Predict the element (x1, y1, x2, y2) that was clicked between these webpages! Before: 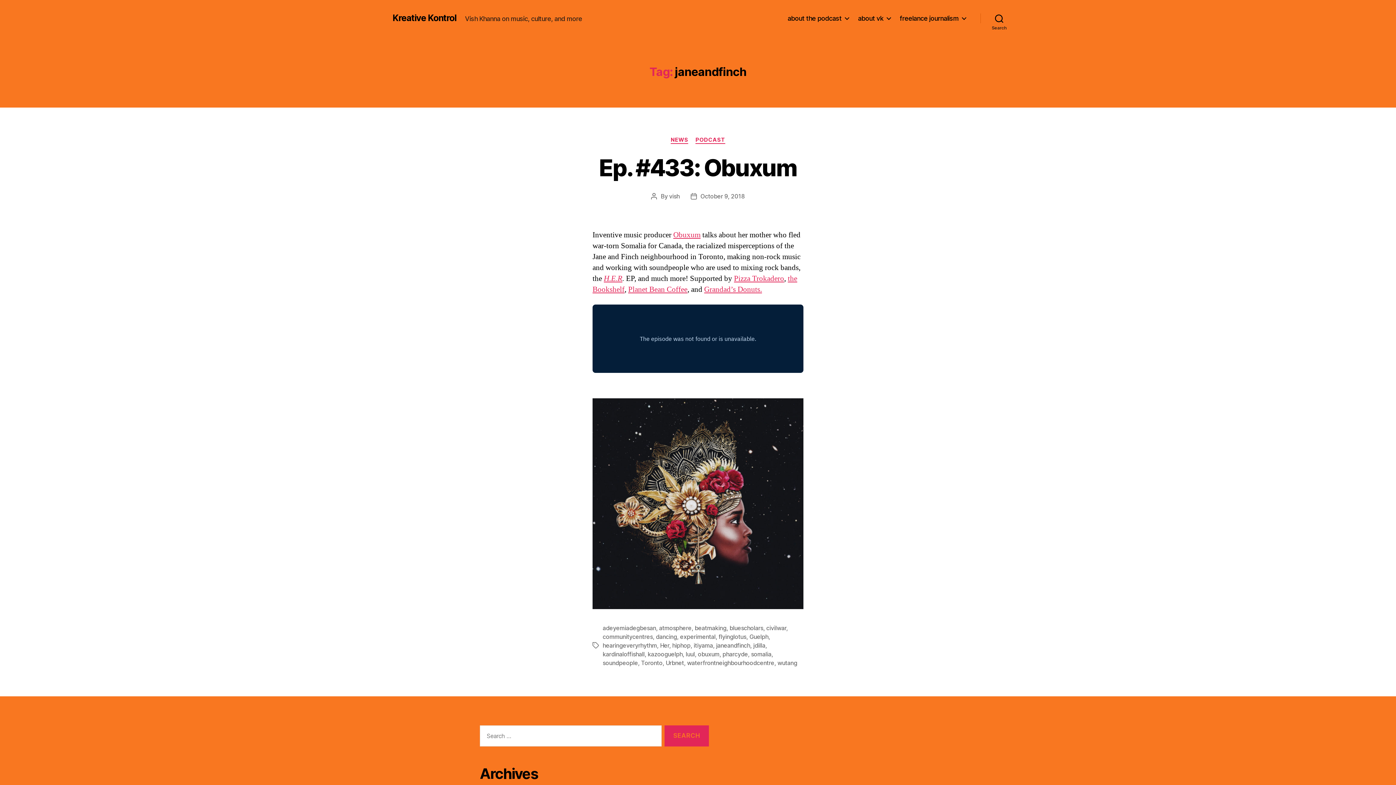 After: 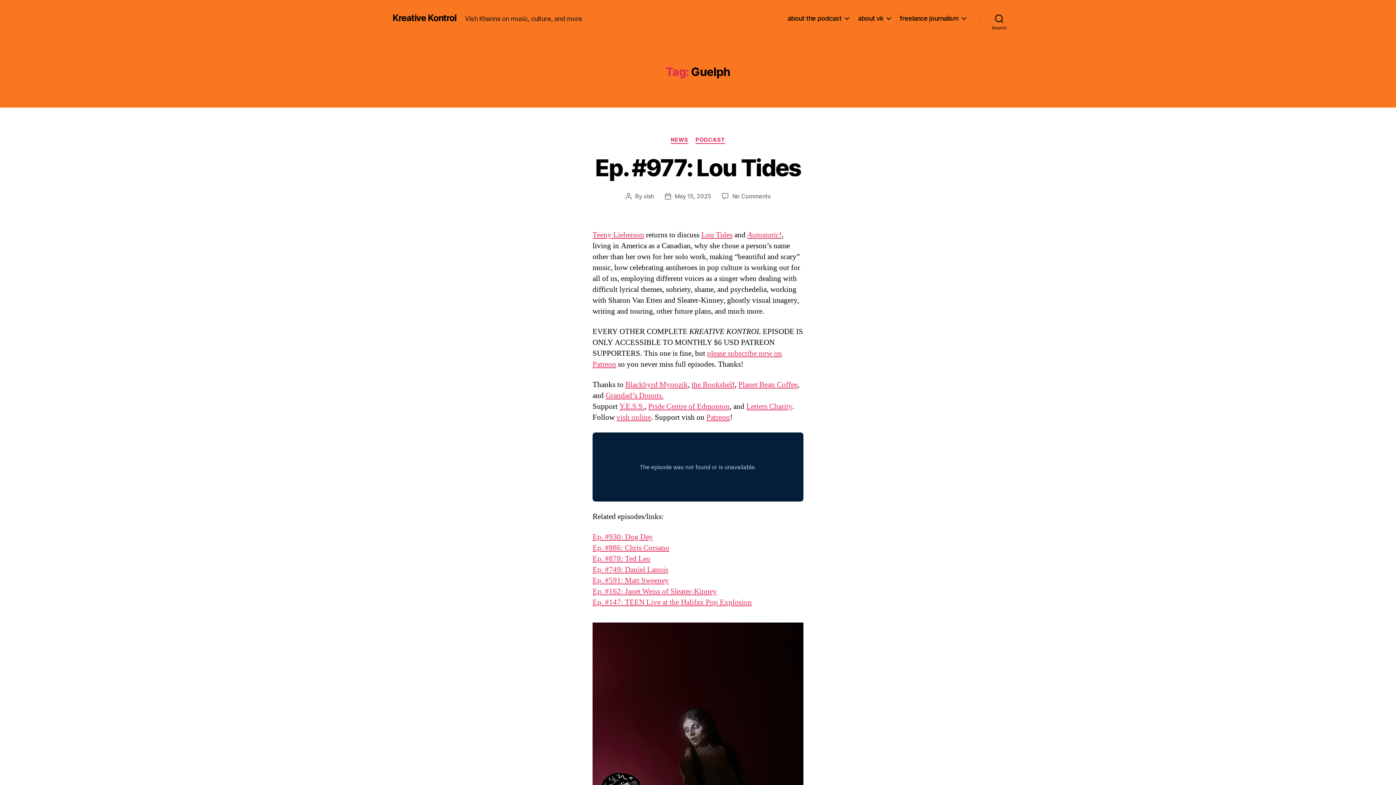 Action: label: Guelph bbox: (749, 633, 768, 640)